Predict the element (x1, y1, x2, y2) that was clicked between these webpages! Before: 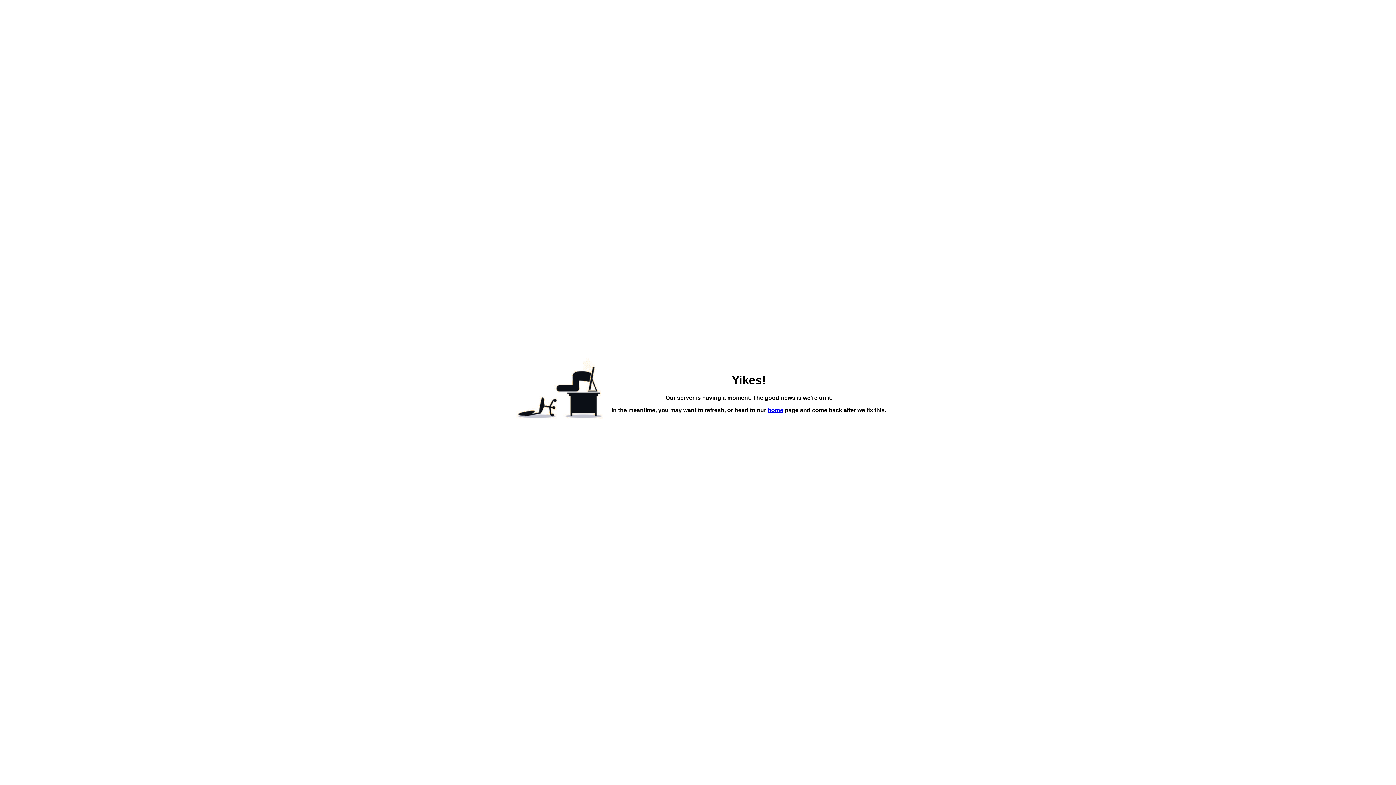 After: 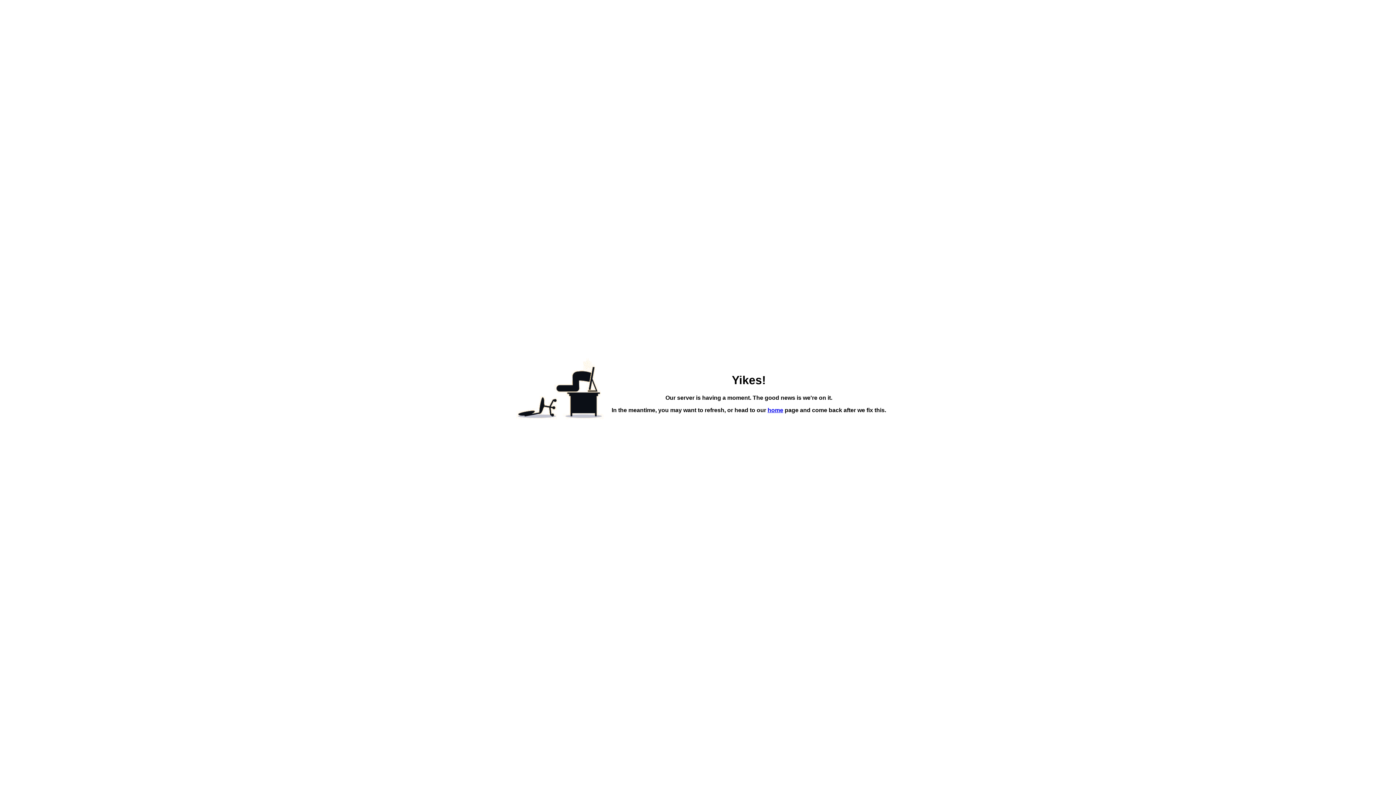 Action: label: home bbox: (767, 407, 783, 413)